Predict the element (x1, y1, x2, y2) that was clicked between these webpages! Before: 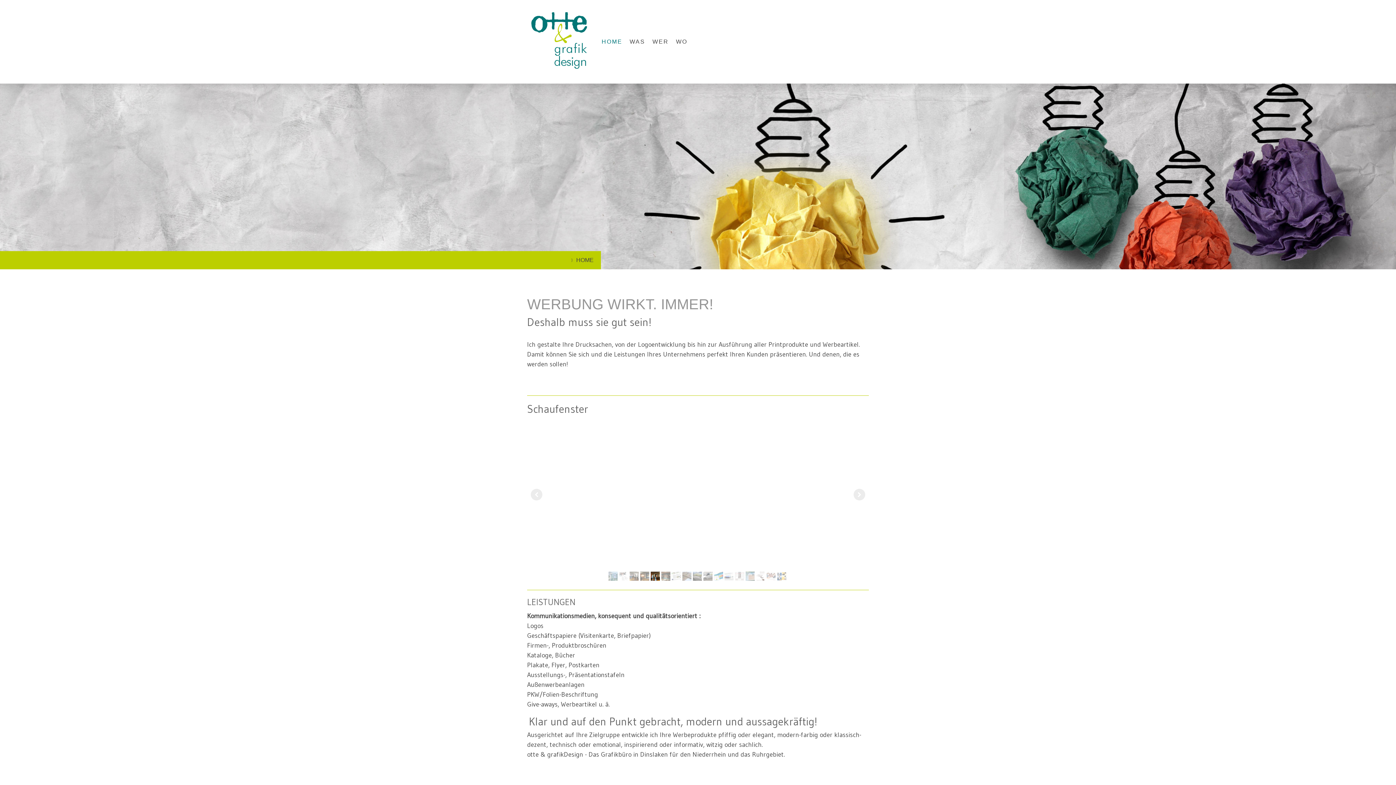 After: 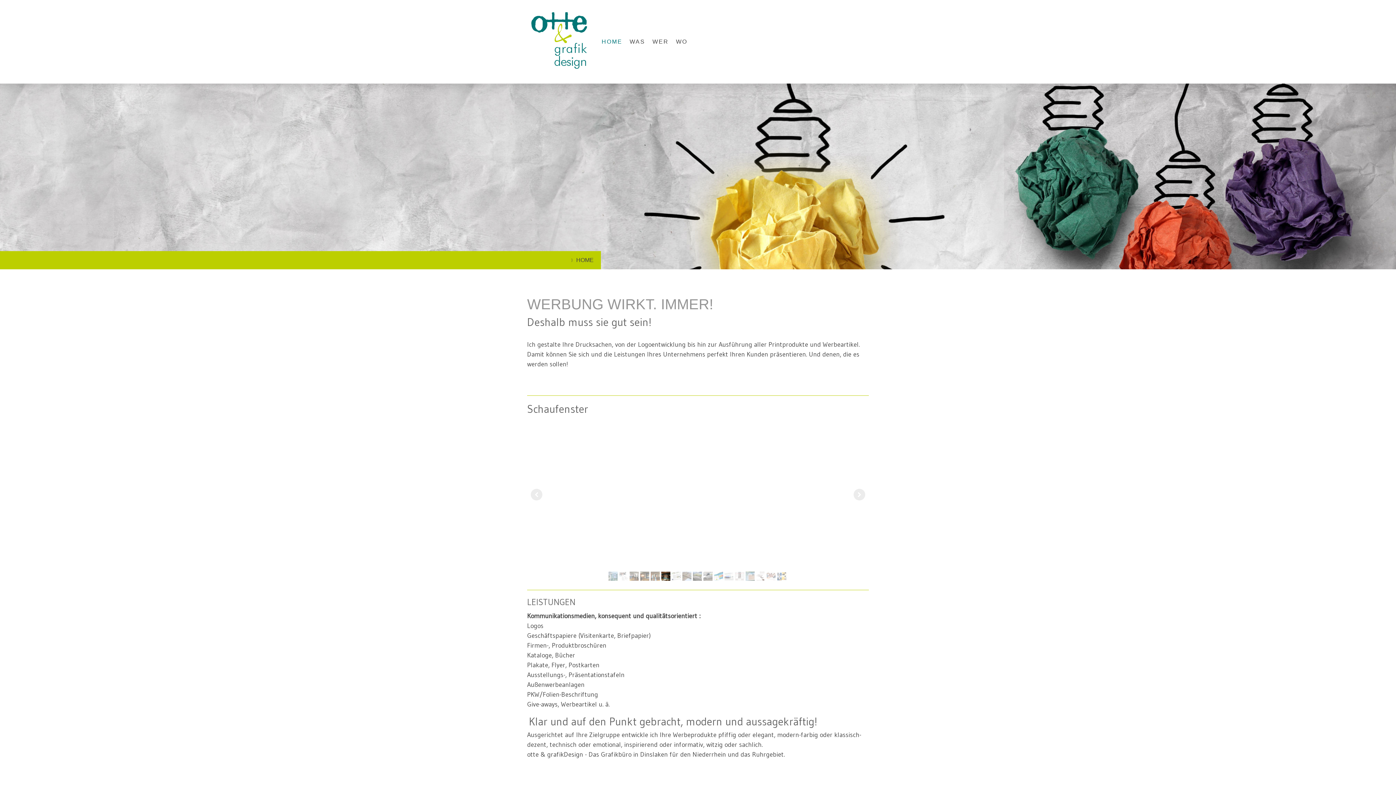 Action: bbox: (520, 6, 592, 12)